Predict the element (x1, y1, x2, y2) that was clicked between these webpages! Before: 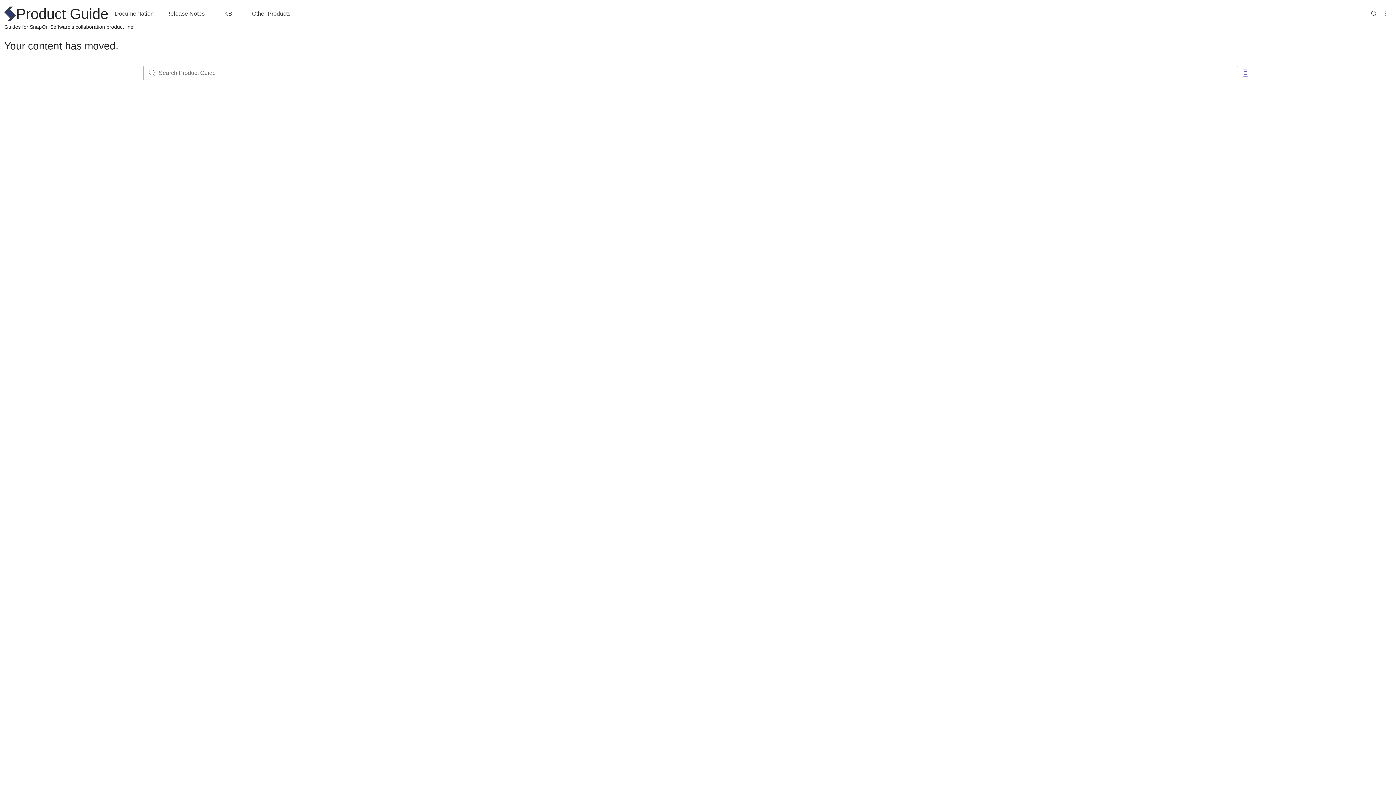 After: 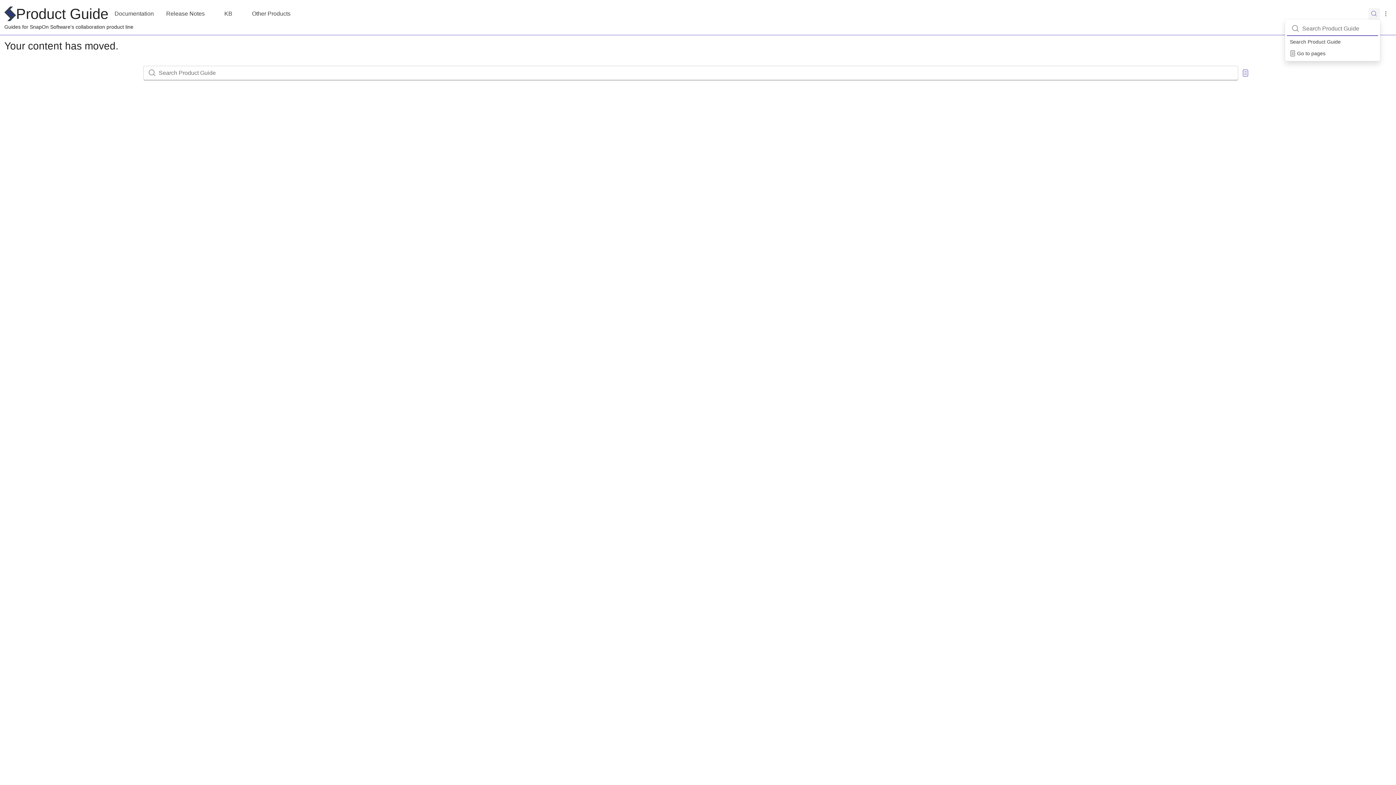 Action: bbox: (1368, 4, 1380, 16) label: Search pages